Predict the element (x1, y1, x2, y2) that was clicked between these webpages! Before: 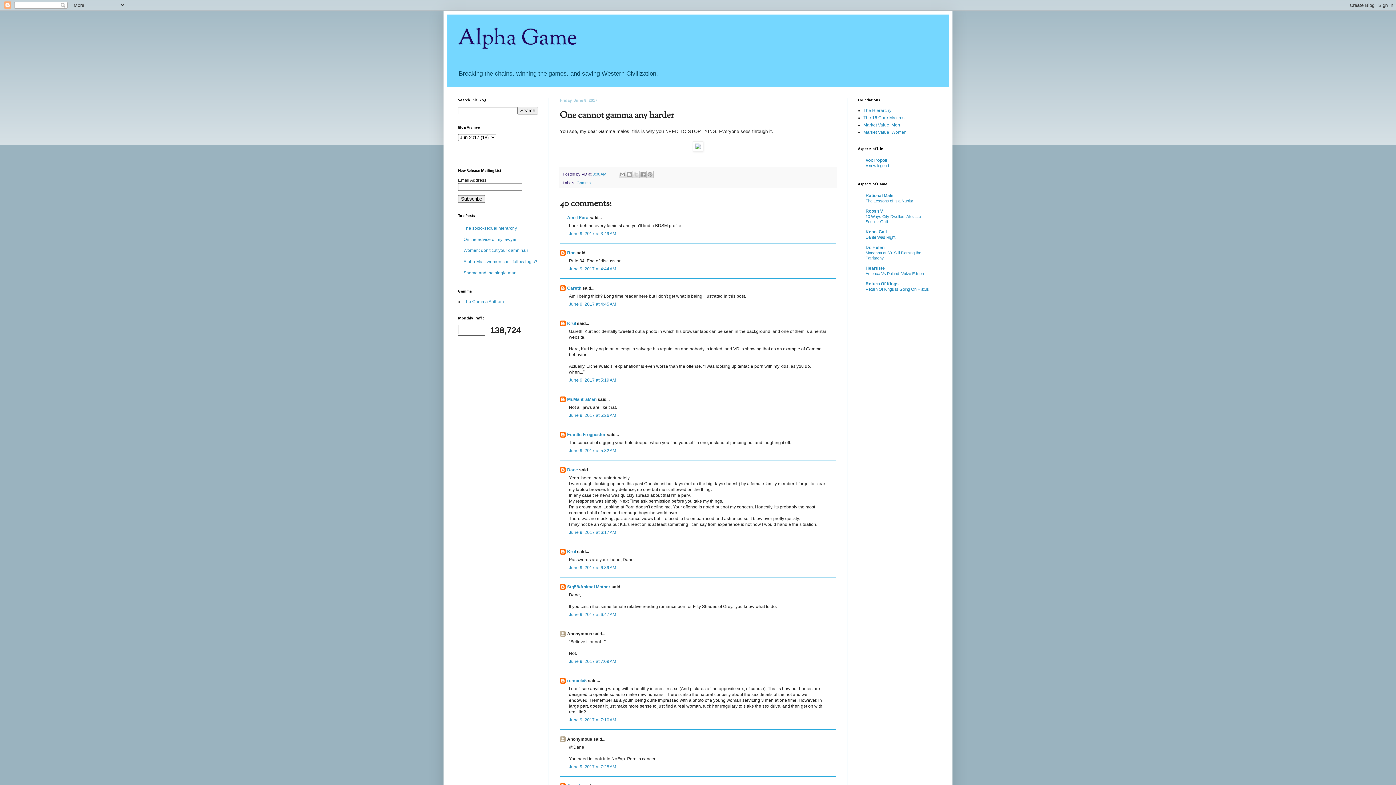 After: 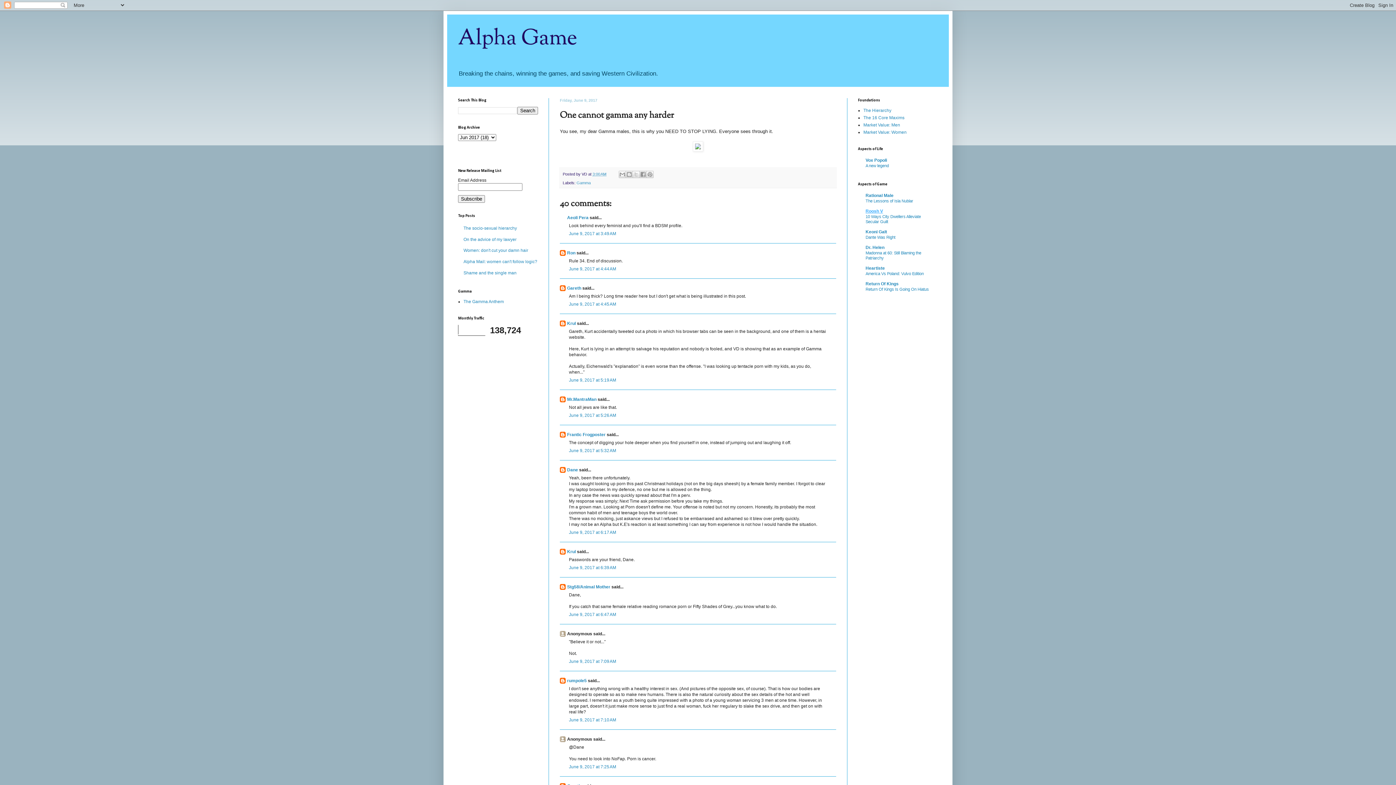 Action: label: Roosh V bbox: (865, 208, 883, 213)